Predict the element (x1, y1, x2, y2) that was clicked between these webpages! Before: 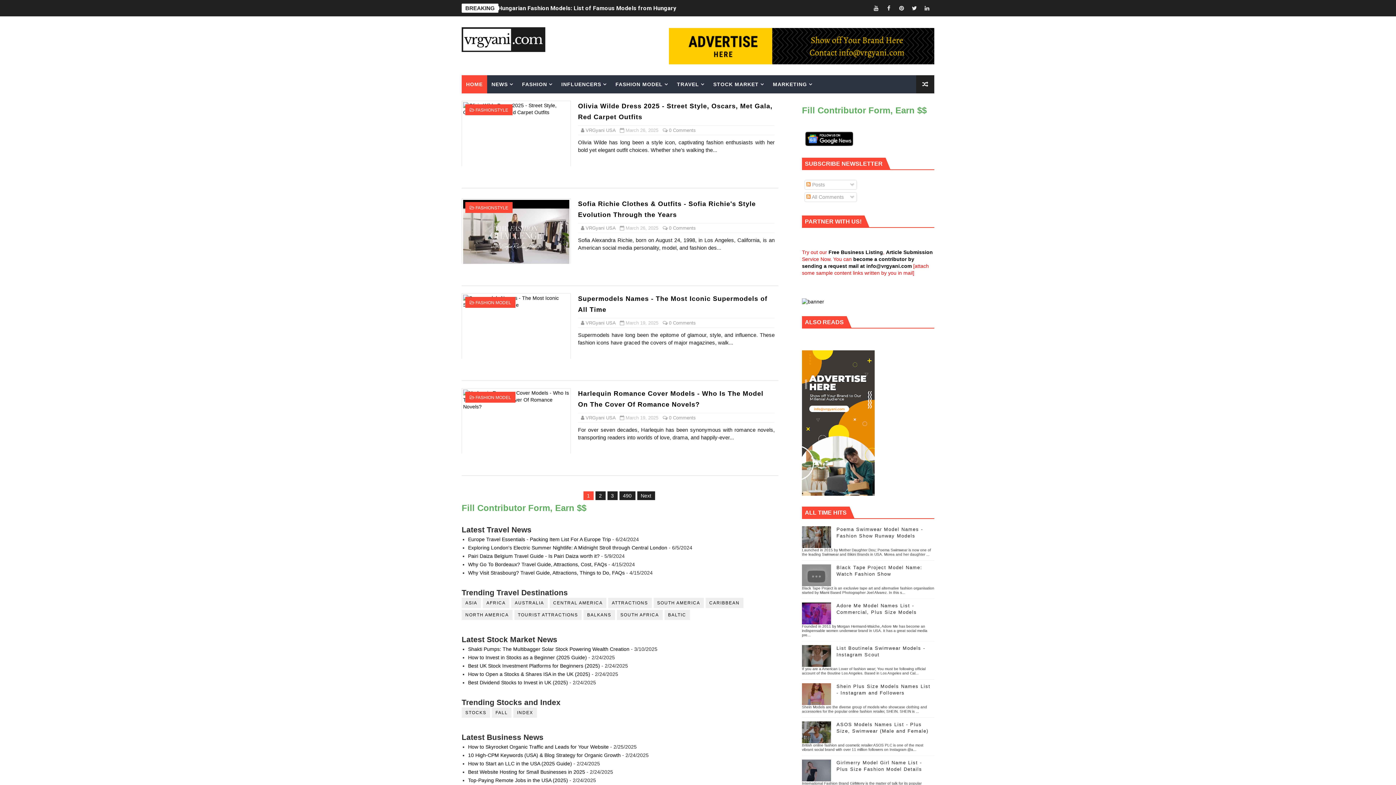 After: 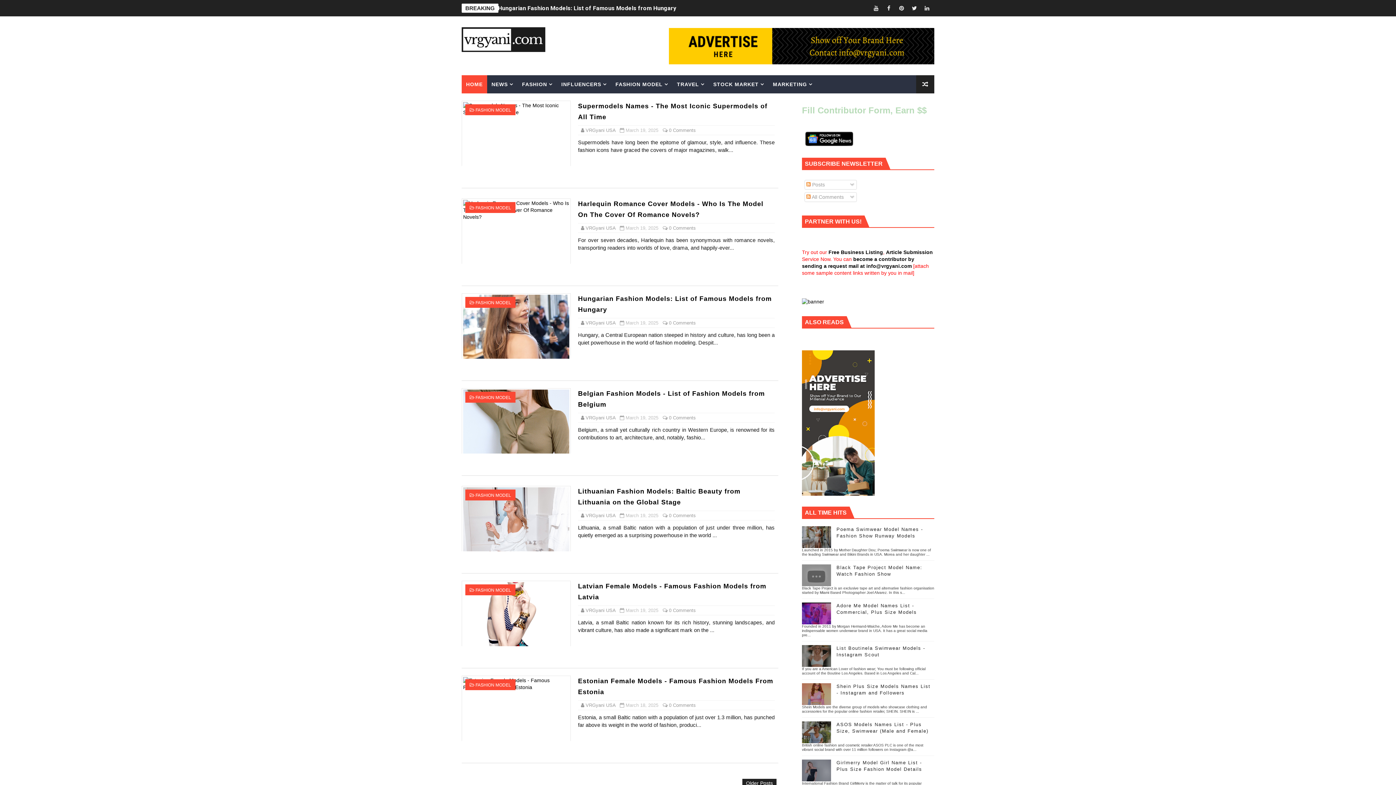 Action: bbox: (611, 75, 672, 93) label: FASHION MODEL